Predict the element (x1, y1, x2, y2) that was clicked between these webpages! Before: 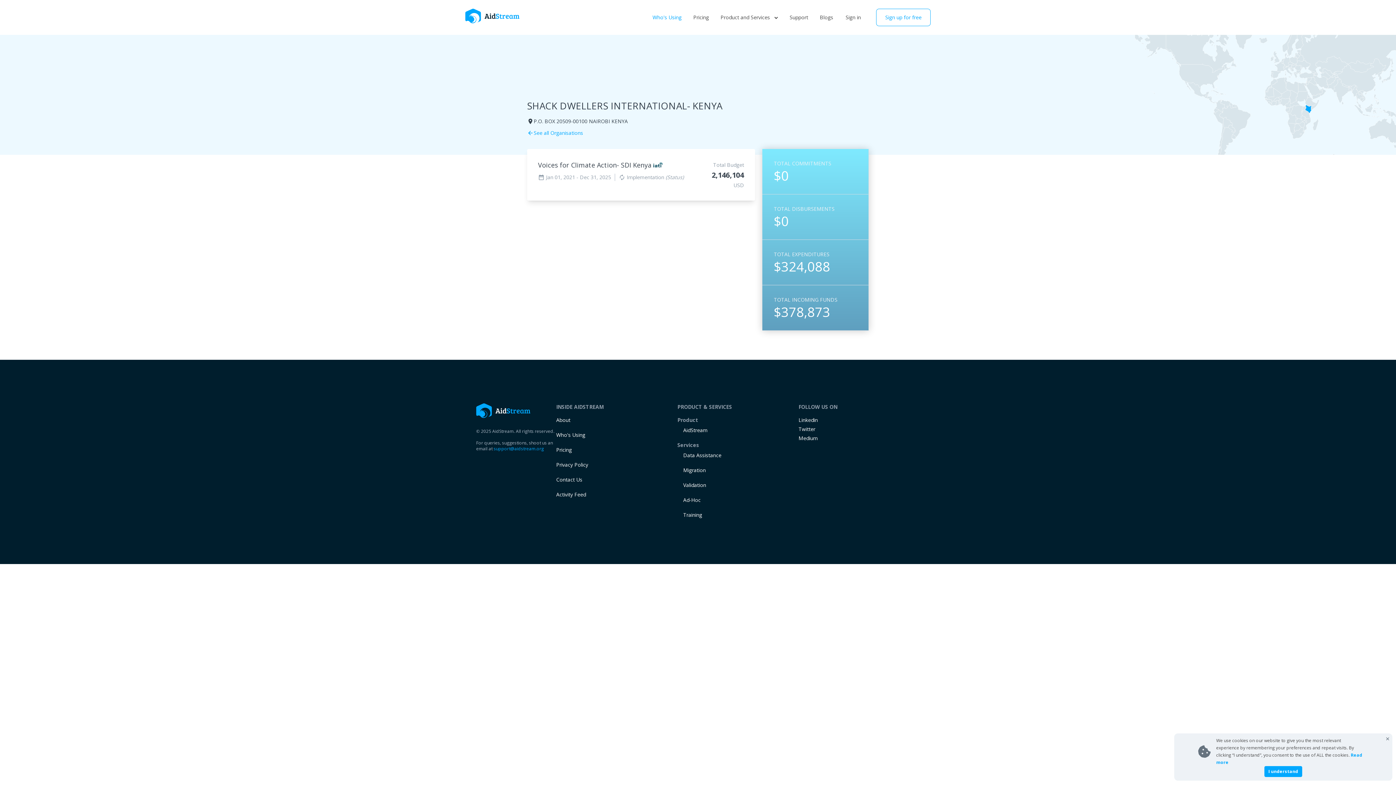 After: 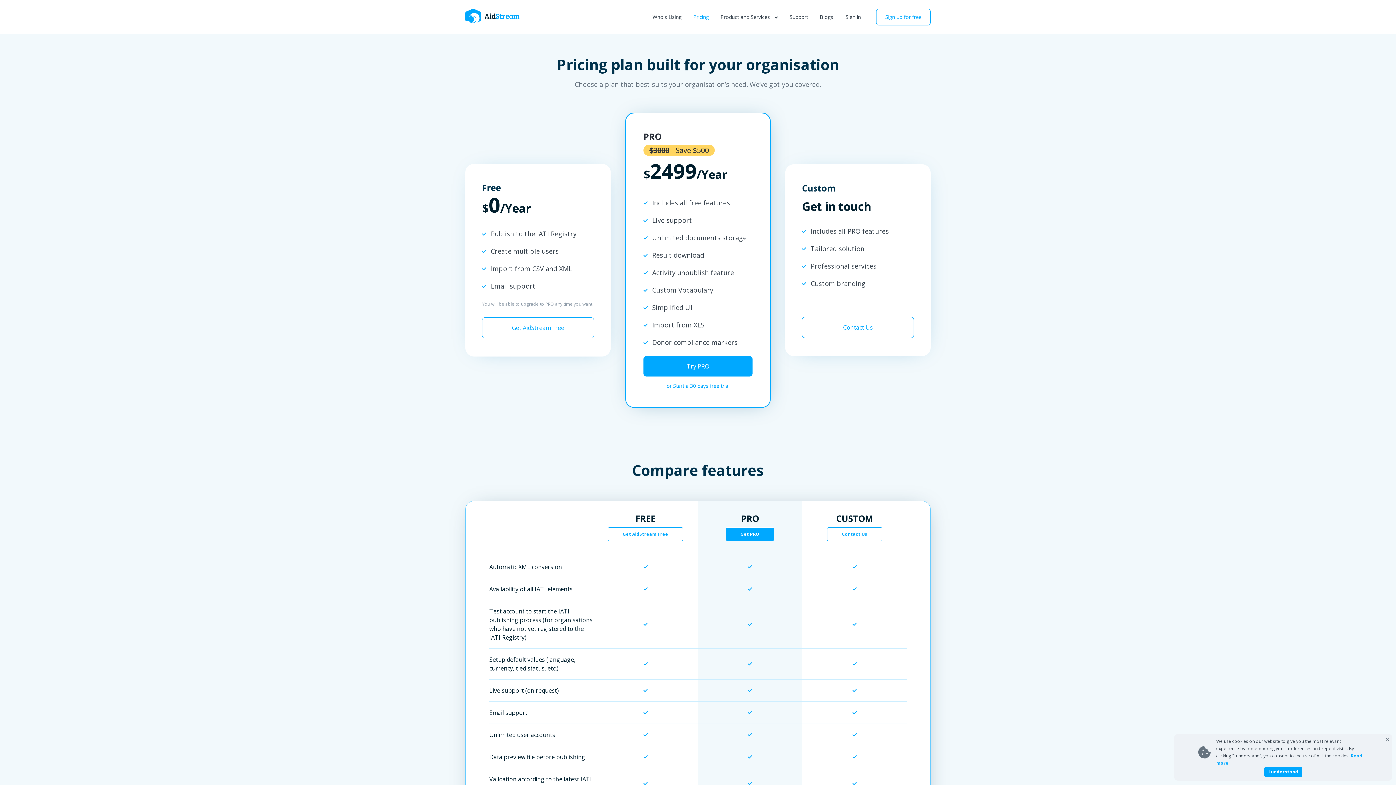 Action: label: Pricing bbox: (556, 446, 572, 453)